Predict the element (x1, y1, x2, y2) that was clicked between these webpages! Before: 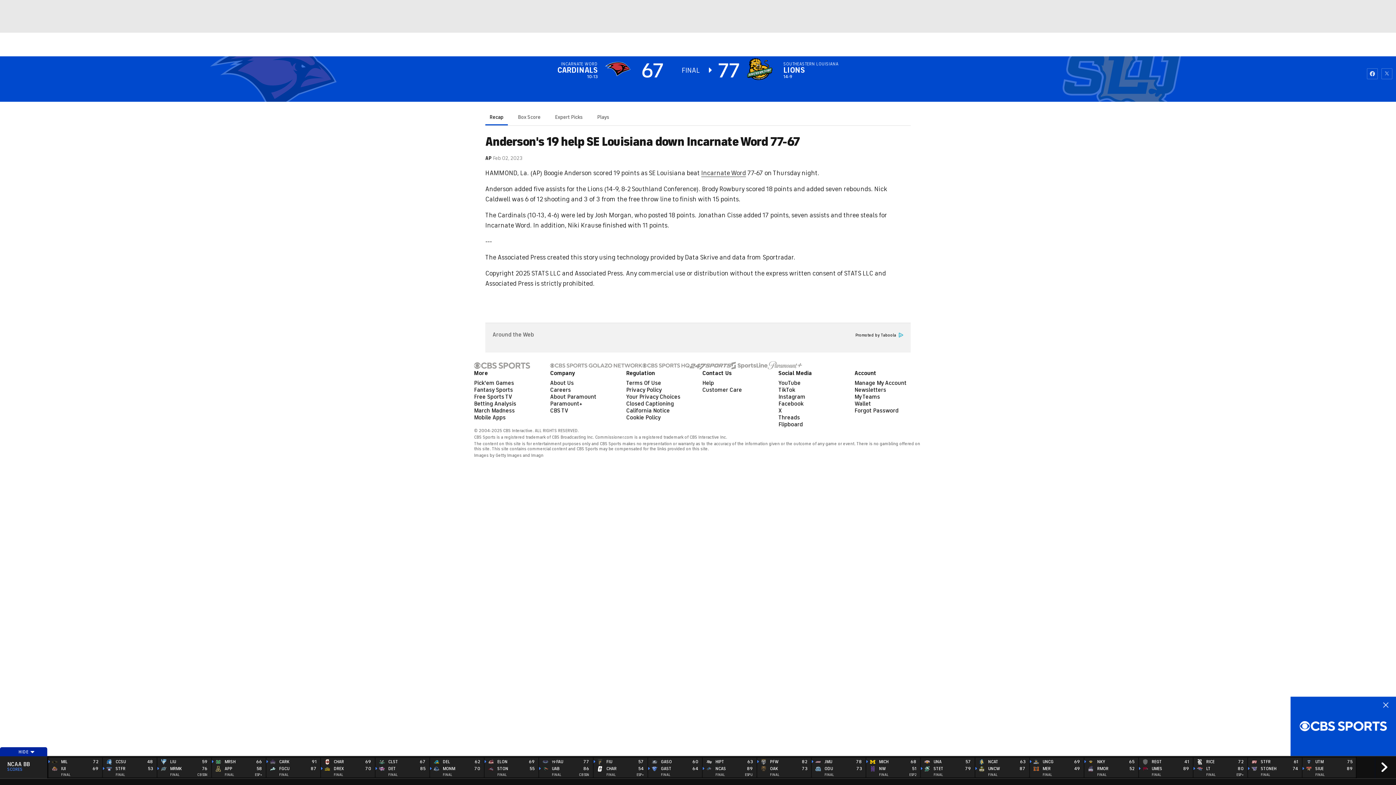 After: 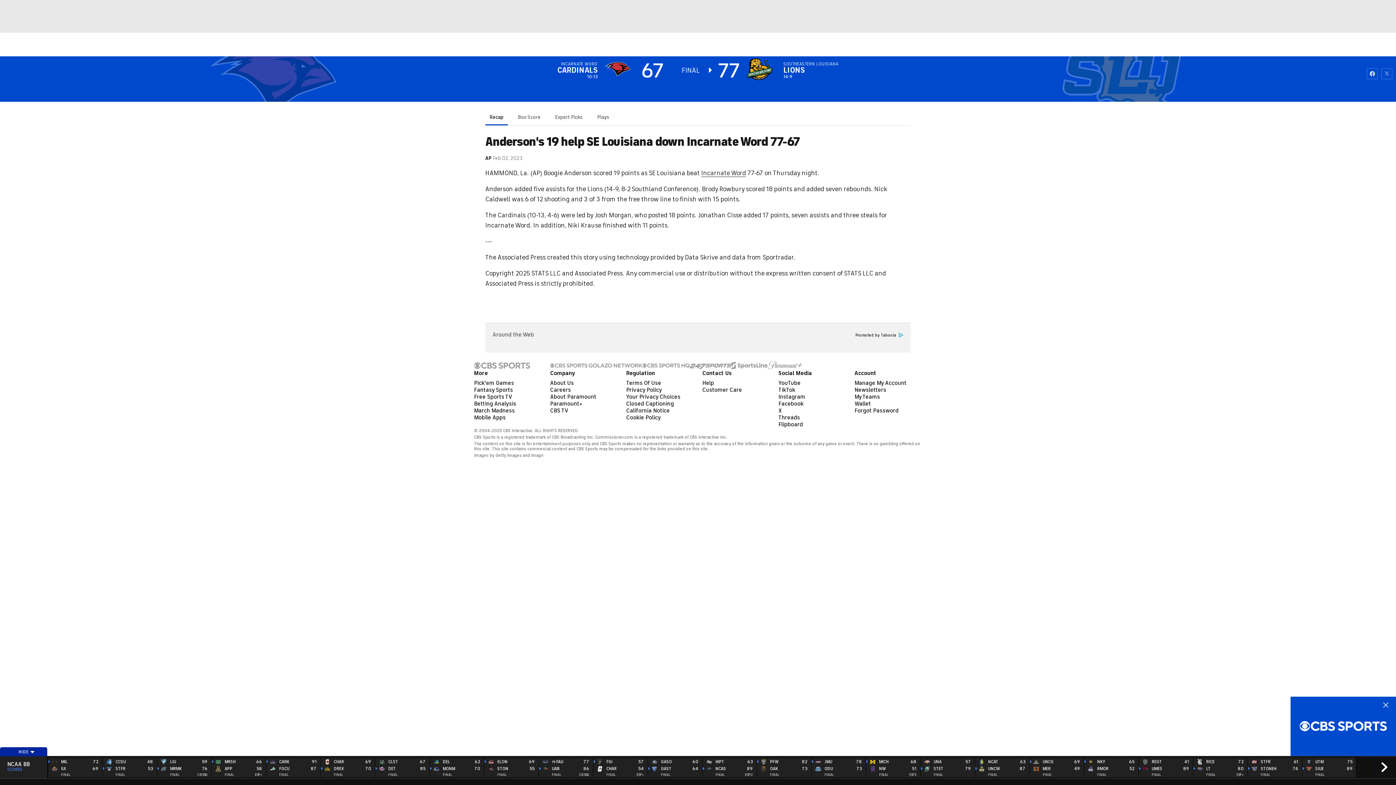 Action: label: Recap bbox: (485, 110, 508, 125)